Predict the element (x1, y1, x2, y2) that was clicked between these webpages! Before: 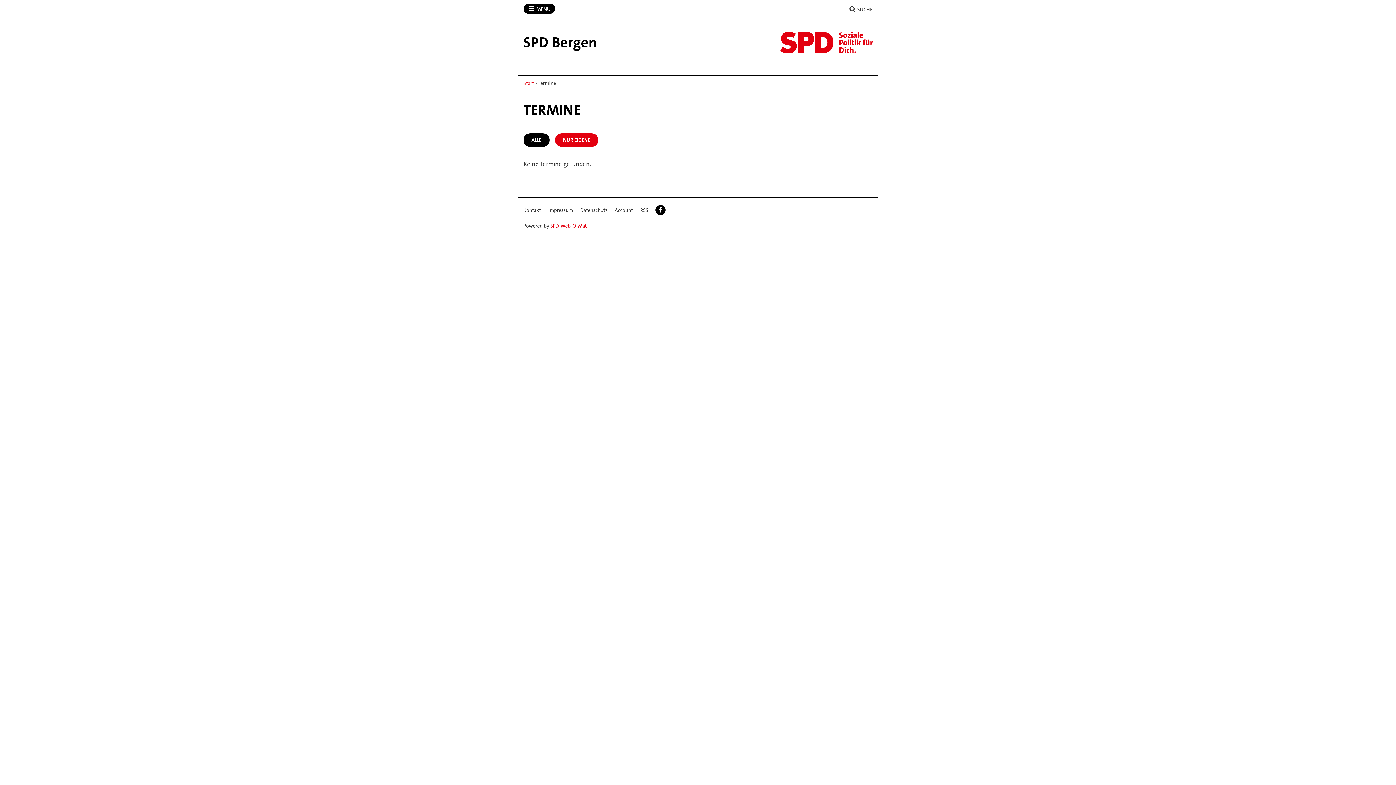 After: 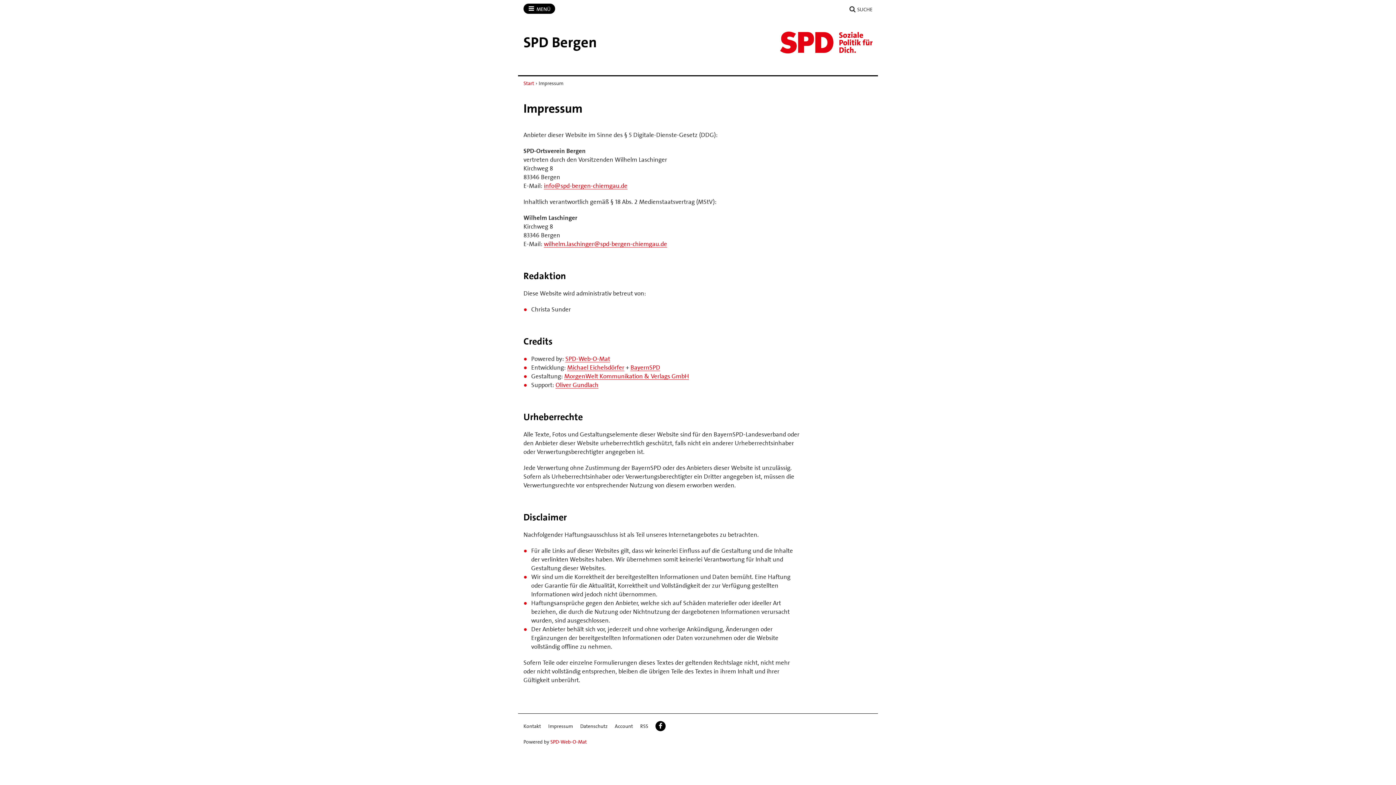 Action: bbox: (548, 204, 573, 215) label: Impressum